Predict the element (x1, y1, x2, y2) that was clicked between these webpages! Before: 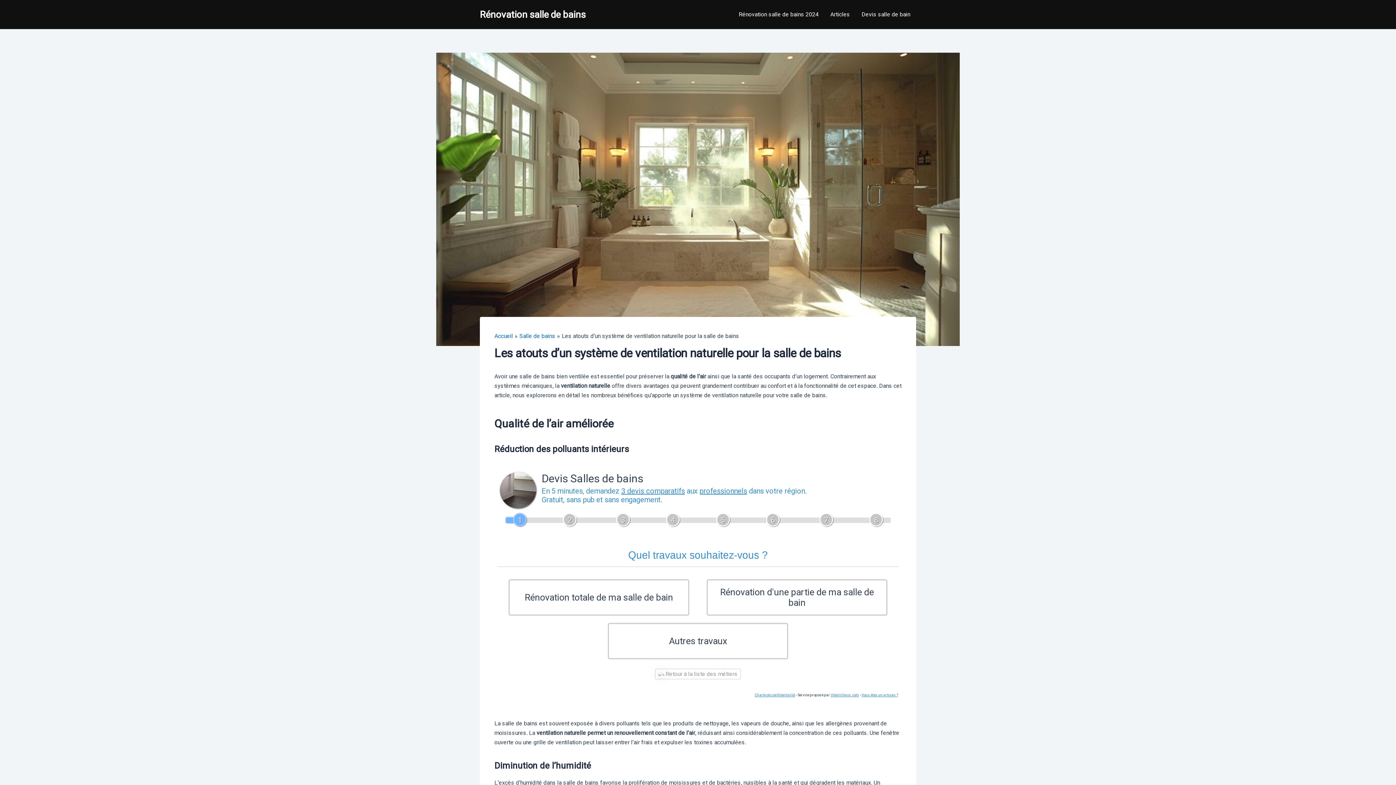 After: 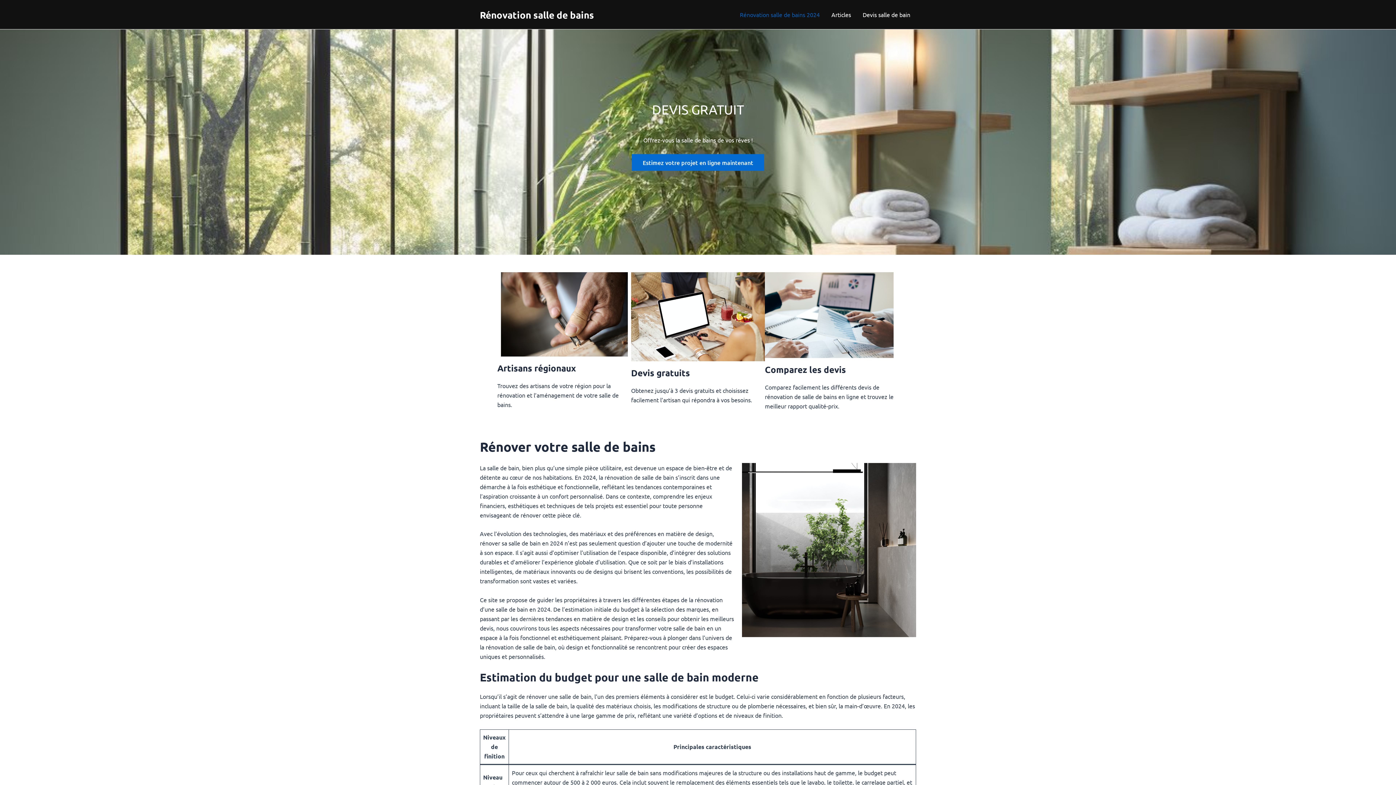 Action: bbox: (494, 332, 513, 339) label: Accueil